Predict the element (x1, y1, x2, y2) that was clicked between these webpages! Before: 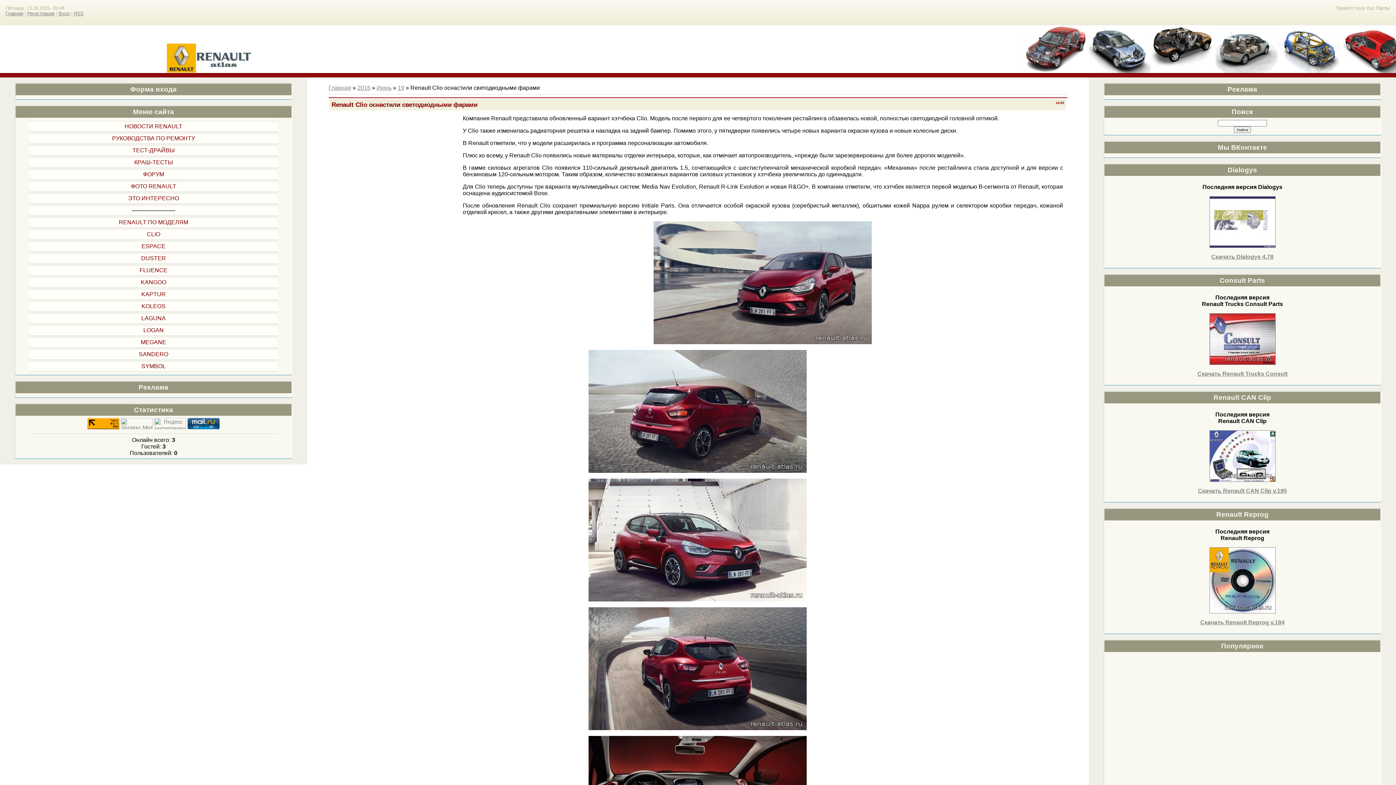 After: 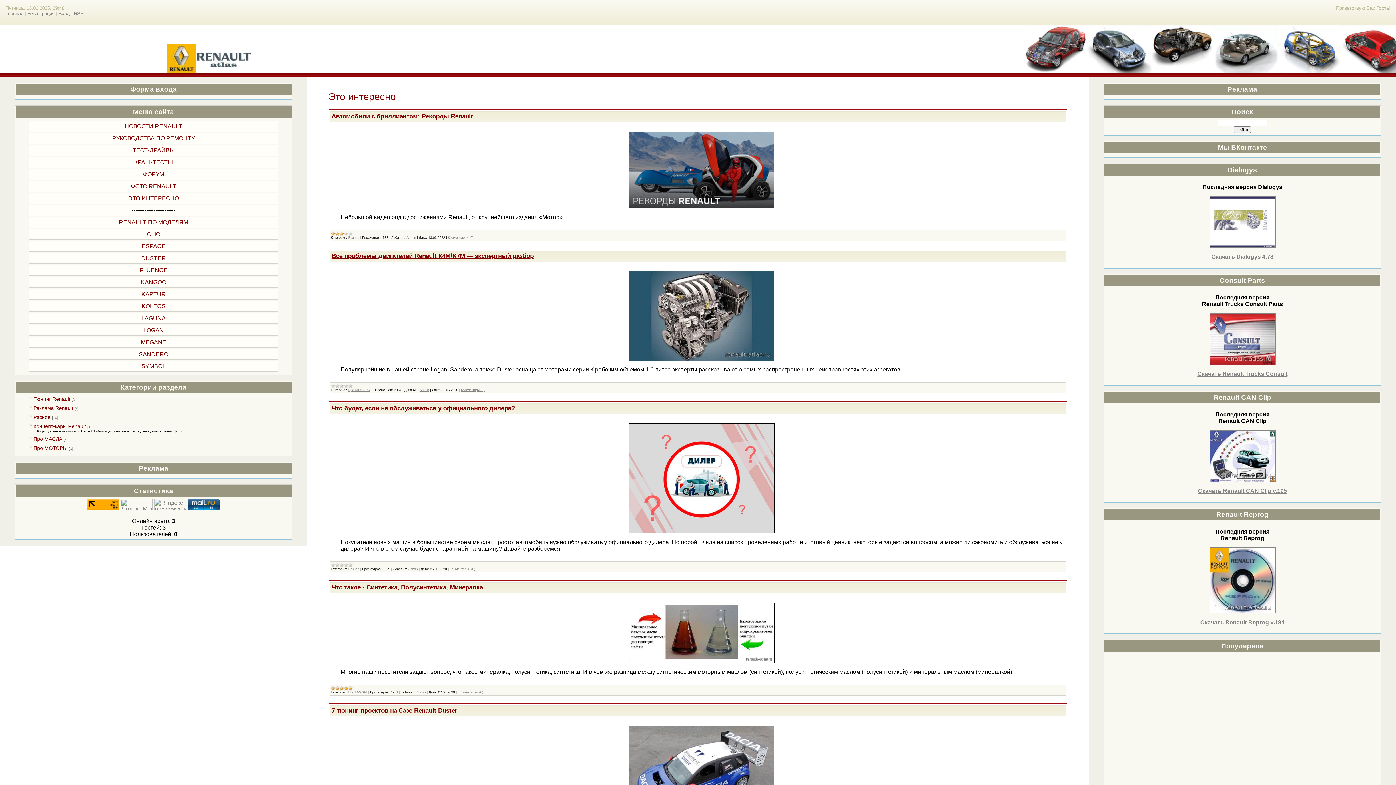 Action: bbox: (128, 195, 179, 201) label: ЭТО ИНТЕРЕСНО